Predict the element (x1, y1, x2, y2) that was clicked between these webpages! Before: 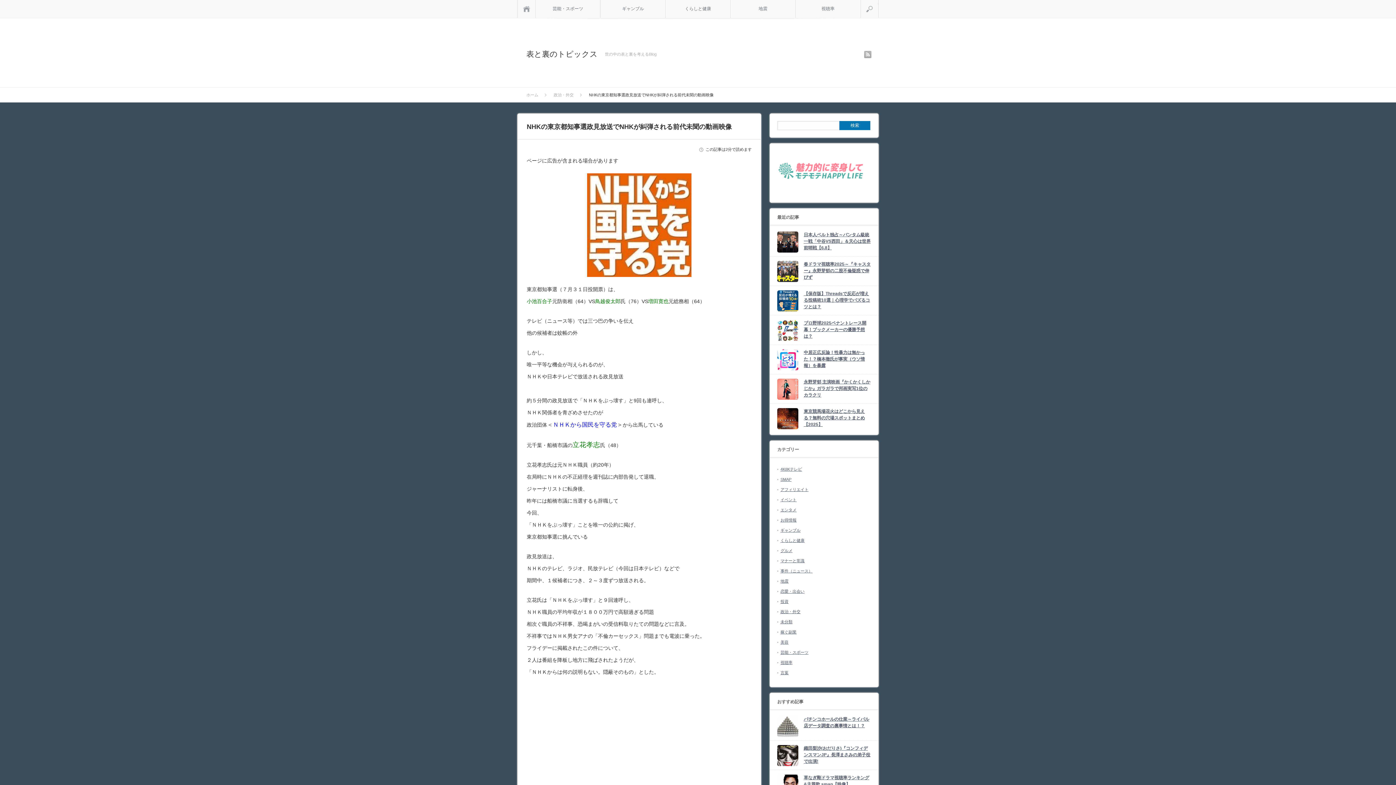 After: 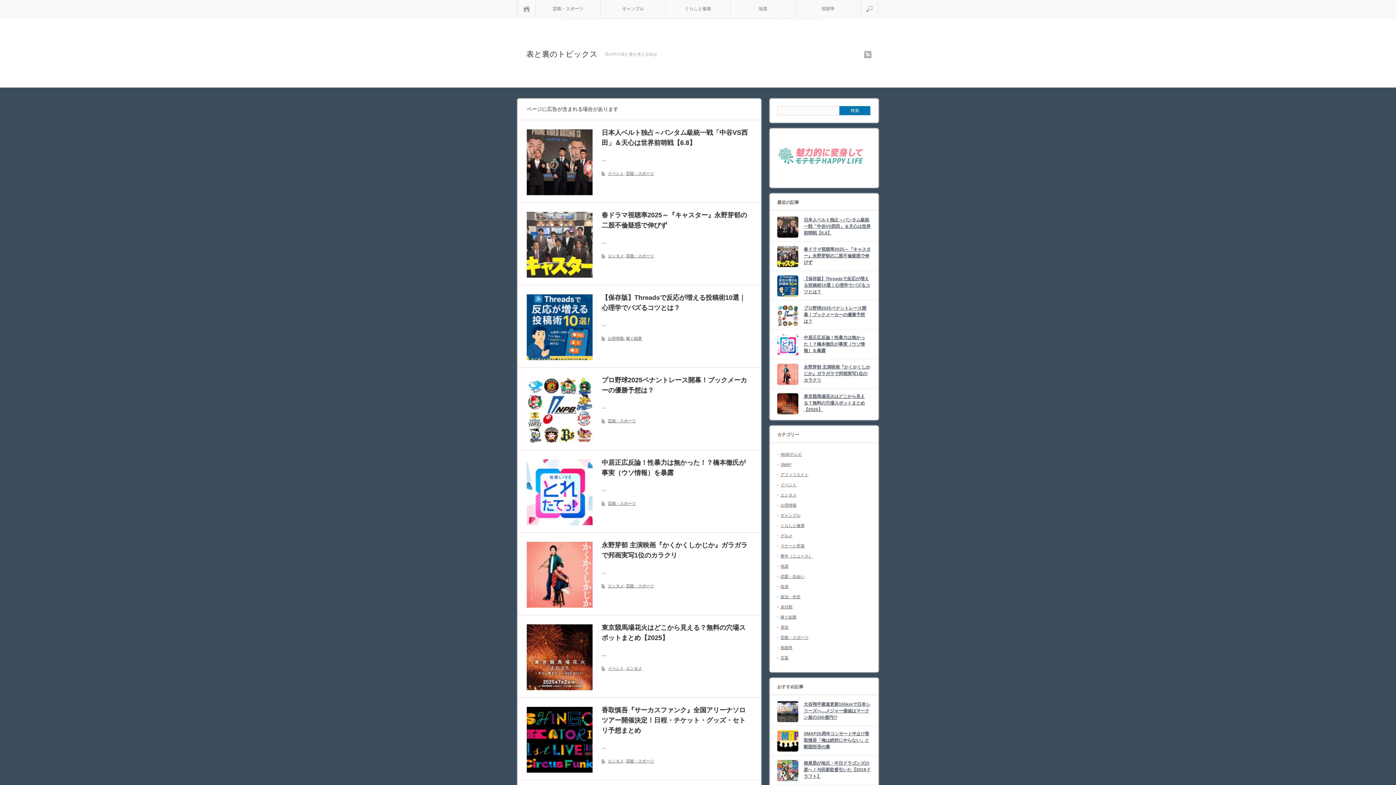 Action: bbox: (526, 92, 546, 97) label: ホーム